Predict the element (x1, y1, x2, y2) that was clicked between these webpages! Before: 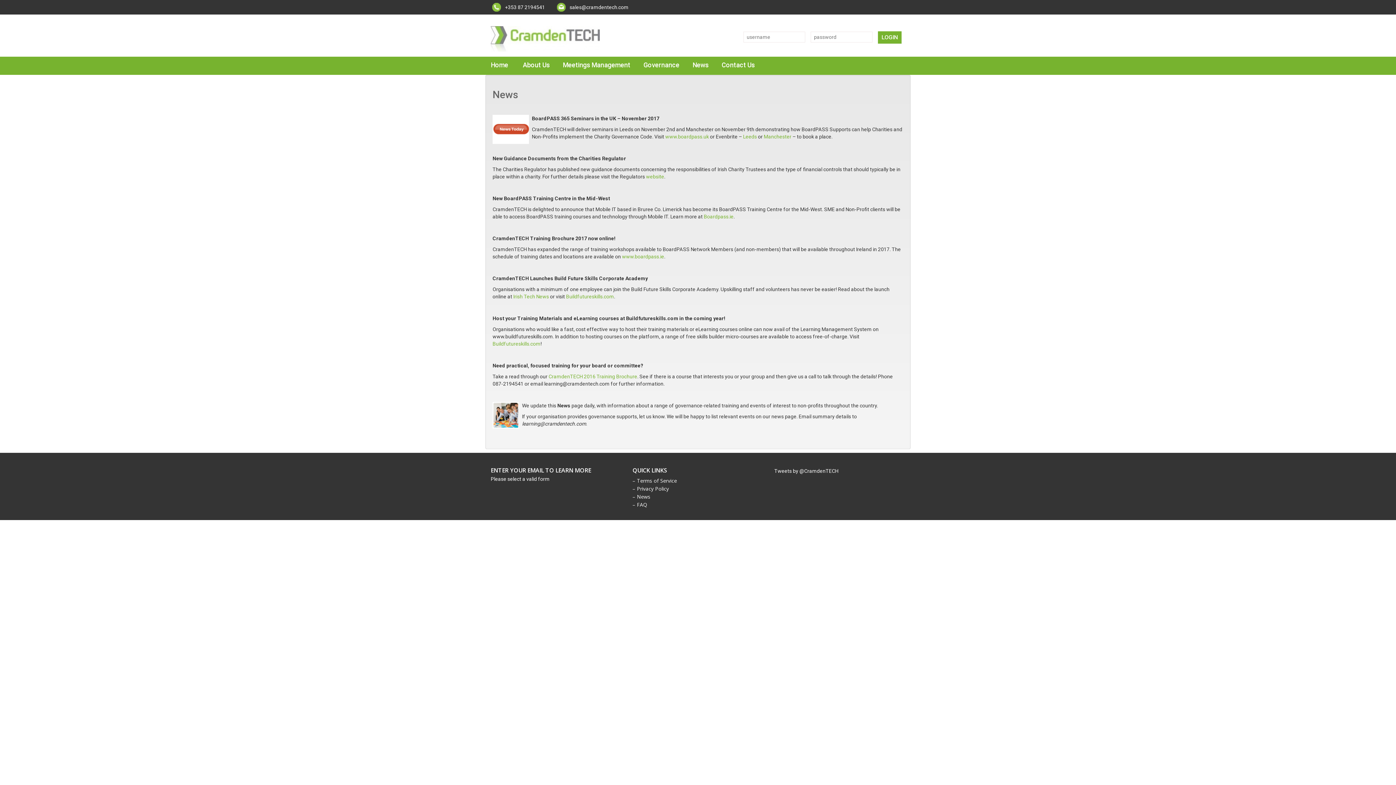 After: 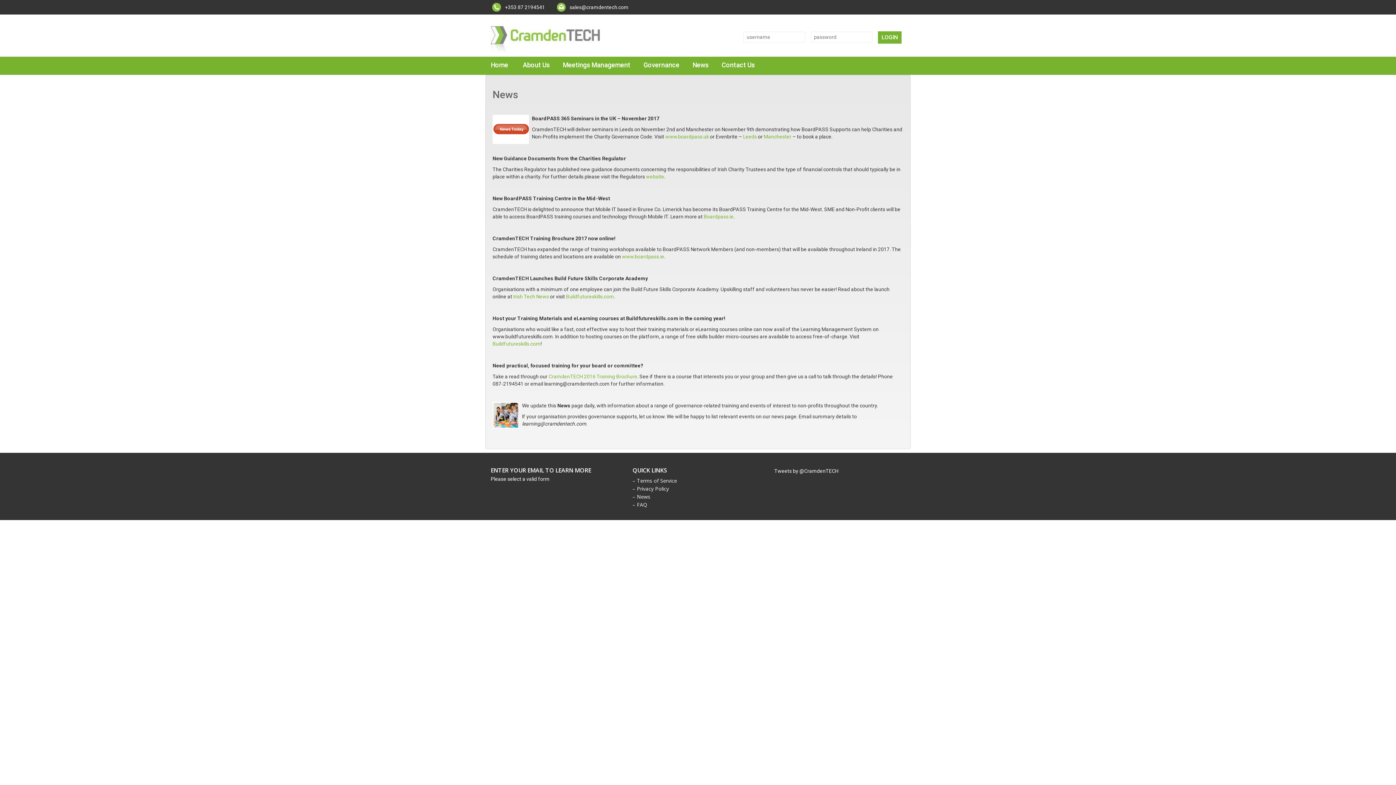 Action: bbox: (685, 56, 714, 73) label: News